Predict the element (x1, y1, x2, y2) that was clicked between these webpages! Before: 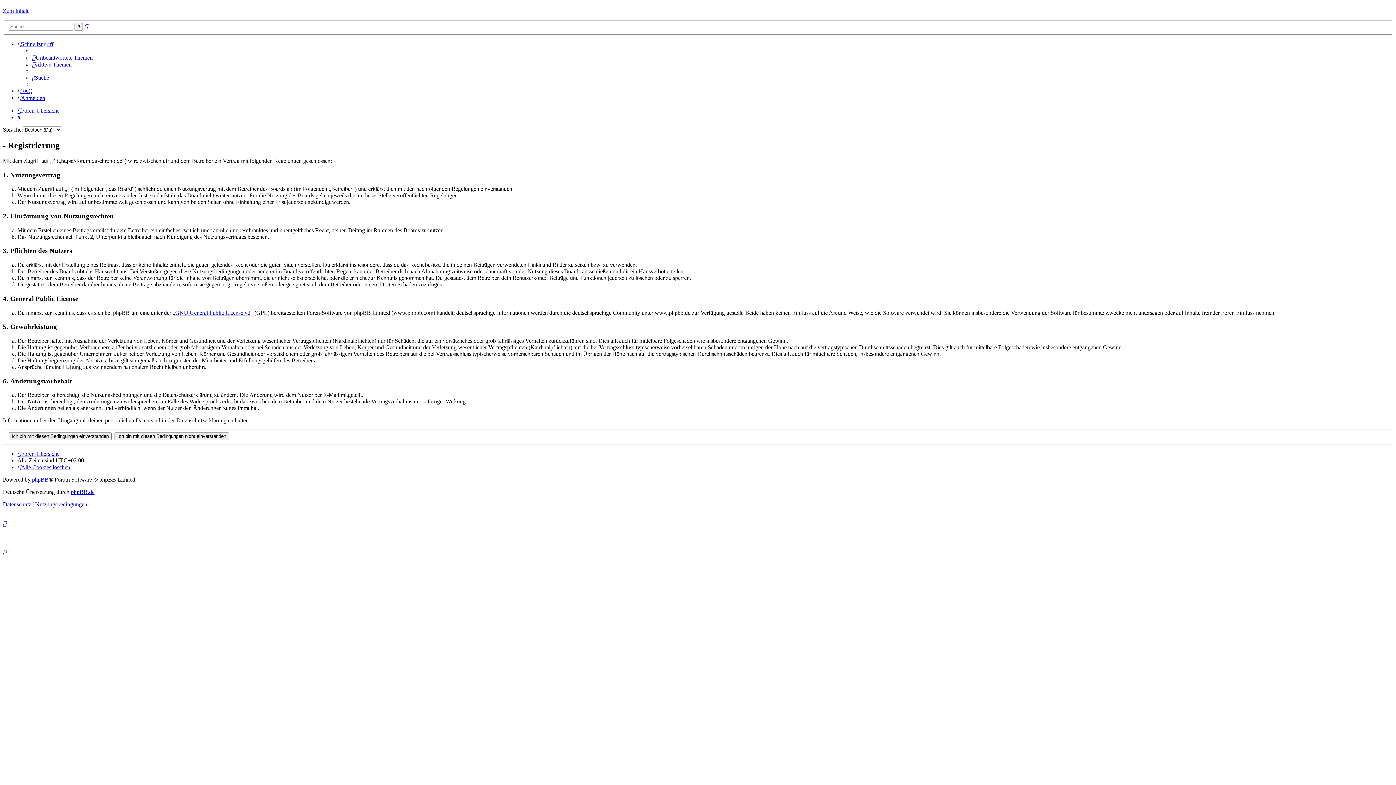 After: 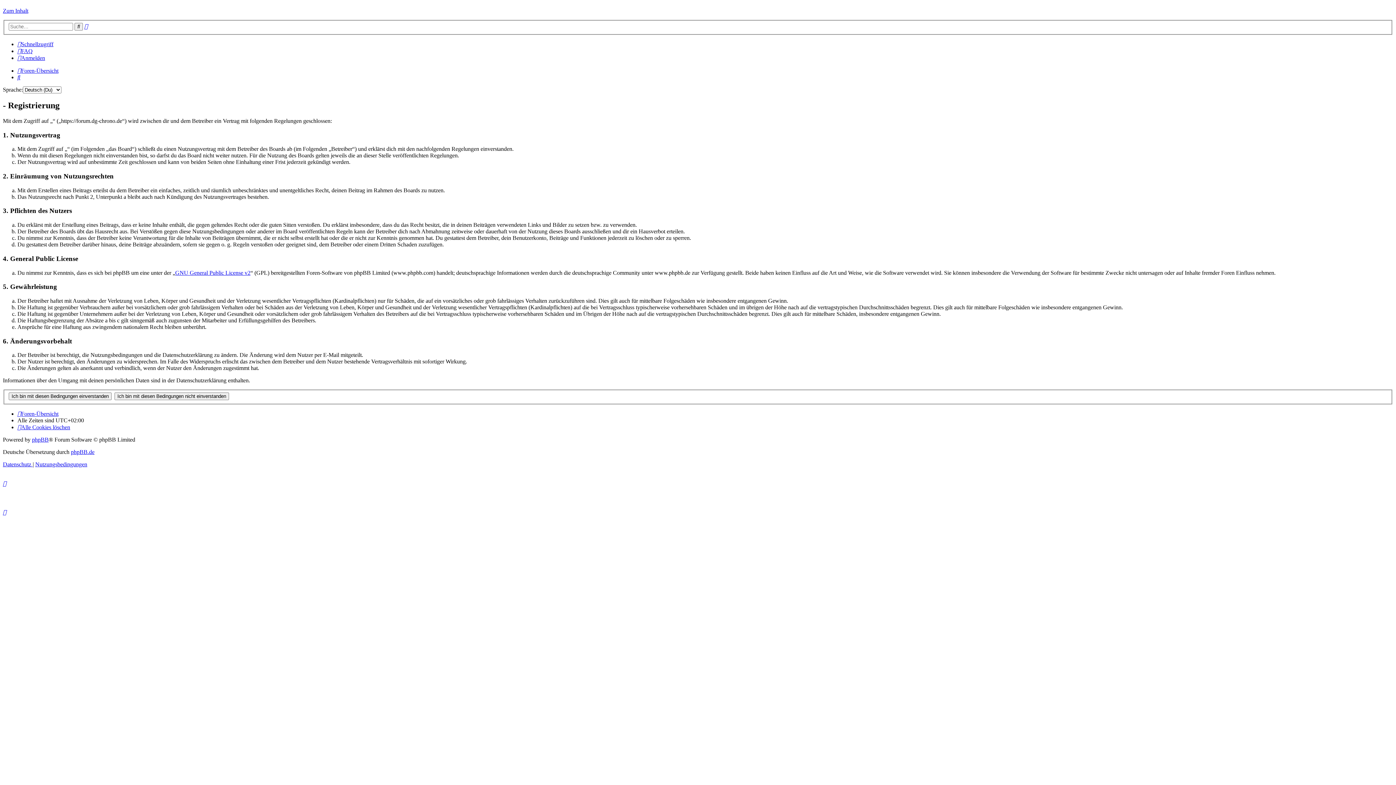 Action: bbox: (17, 41, 53, 47) label: Schnellzugriff